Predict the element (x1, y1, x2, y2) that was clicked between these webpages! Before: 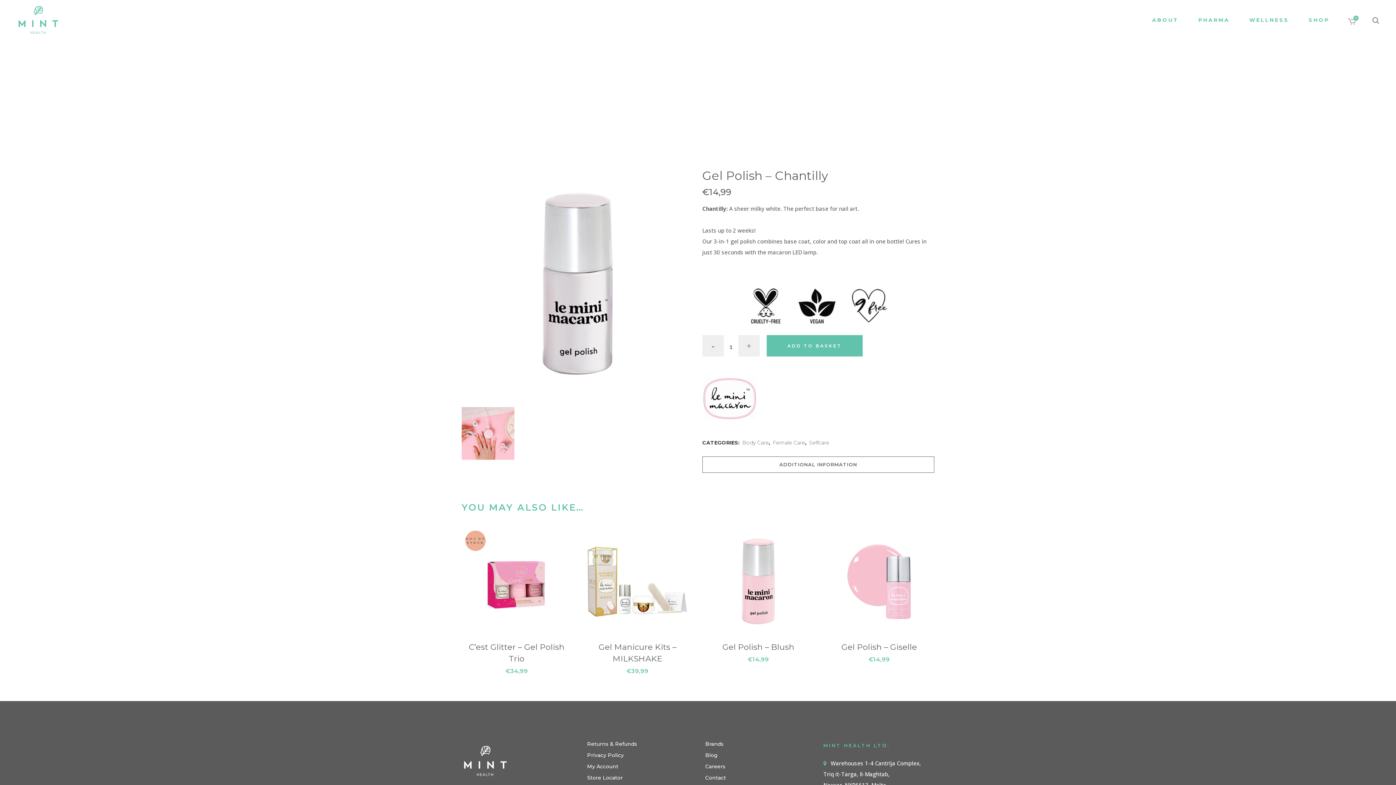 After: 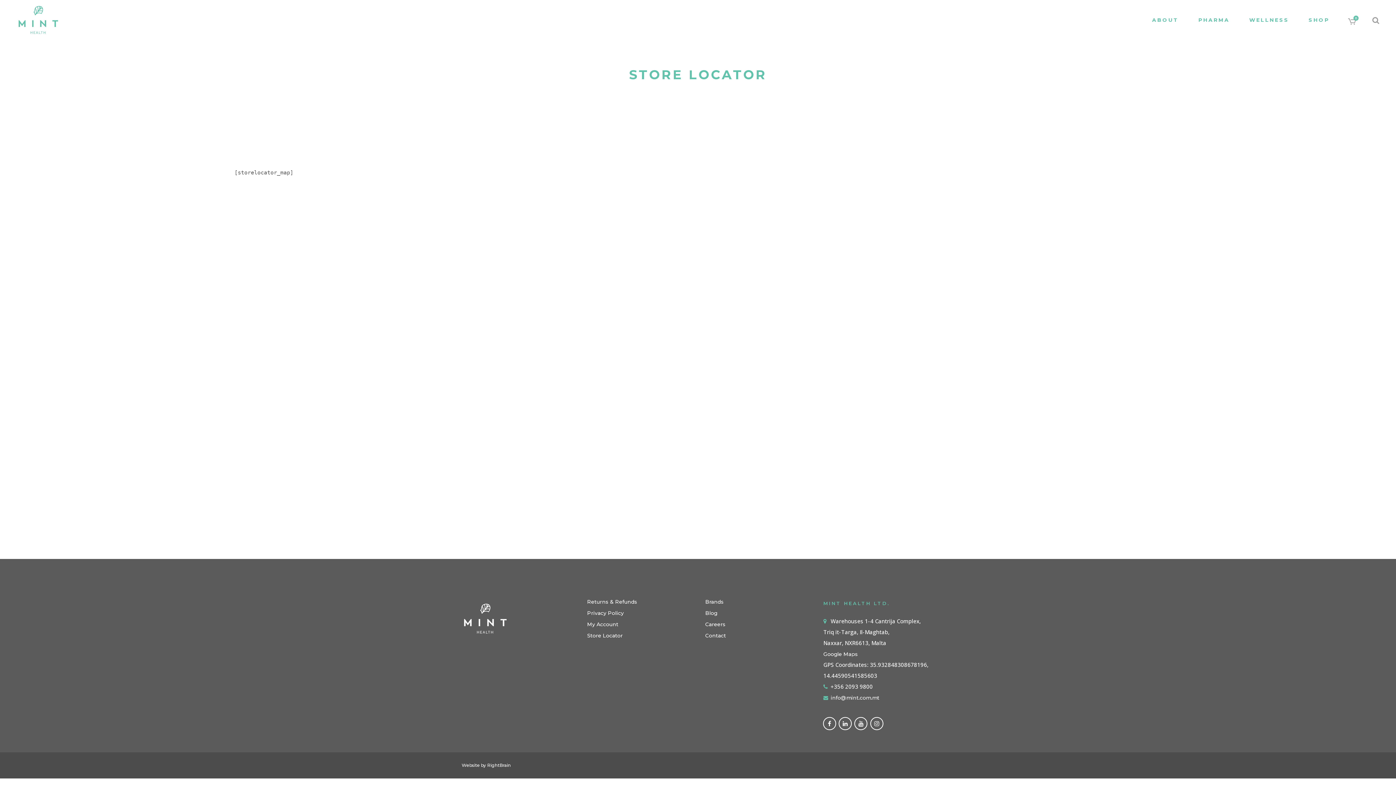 Action: bbox: (587, 775, 694, 780) label: Store Locator